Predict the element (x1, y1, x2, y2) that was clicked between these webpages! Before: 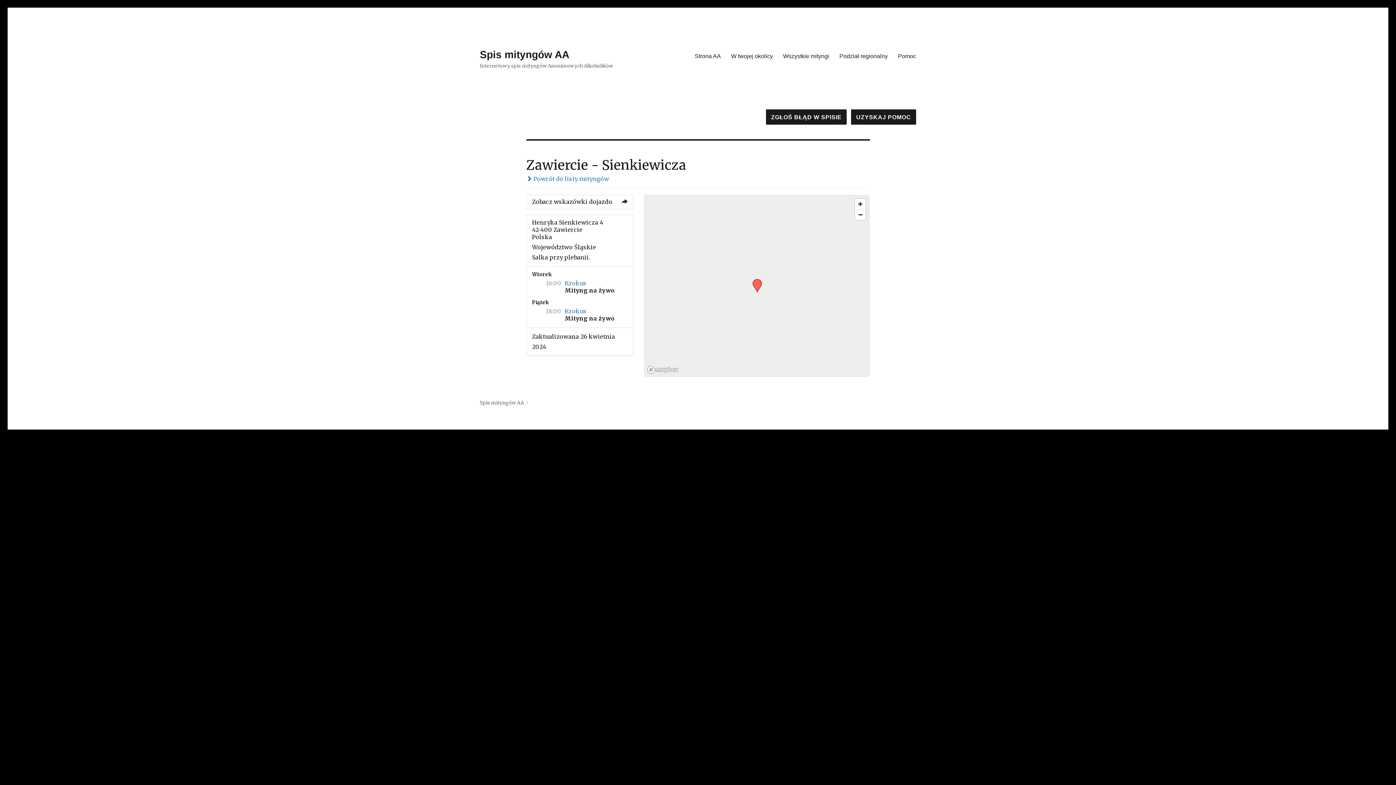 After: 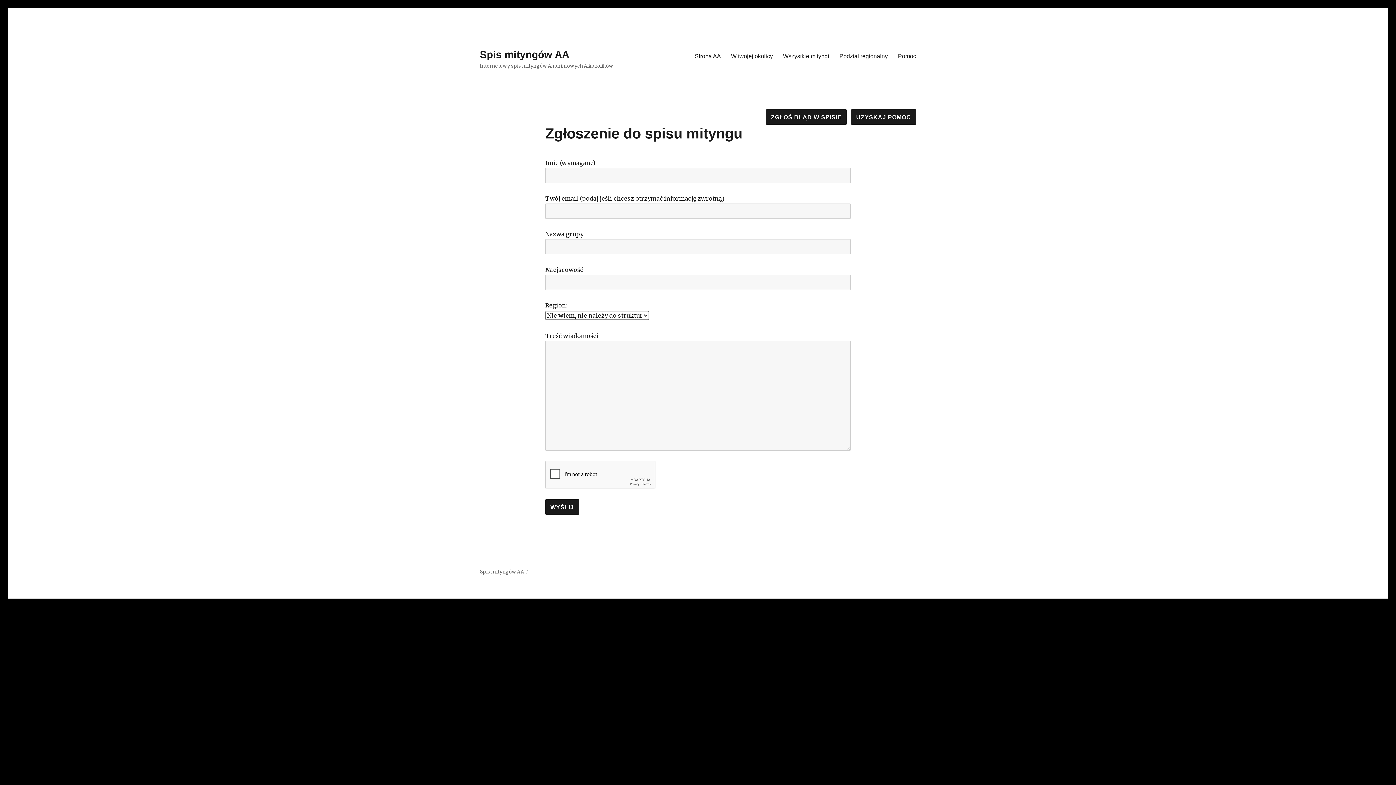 Action: bbox: (766, 109, 847, 124) label: ZGŁOŚ BŁĄD W SPISIE